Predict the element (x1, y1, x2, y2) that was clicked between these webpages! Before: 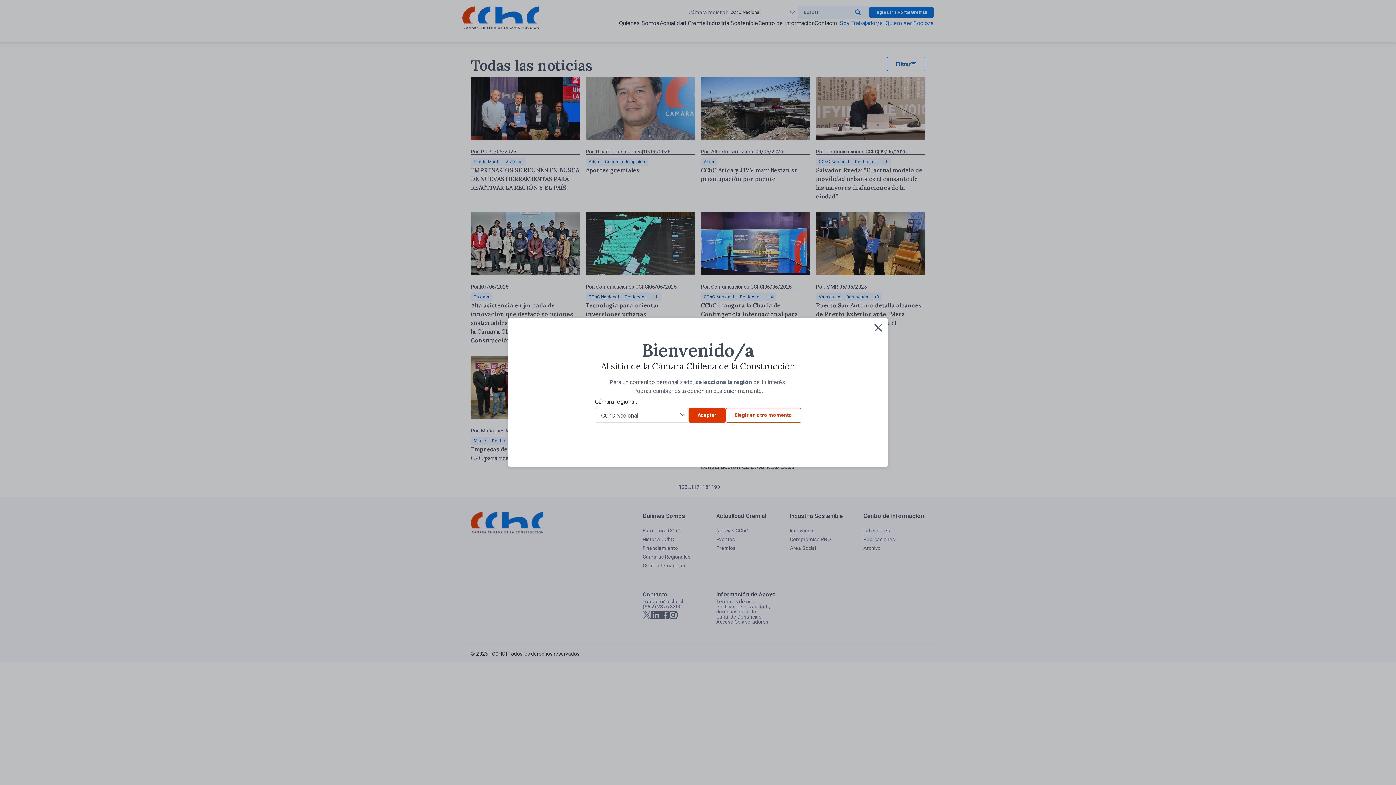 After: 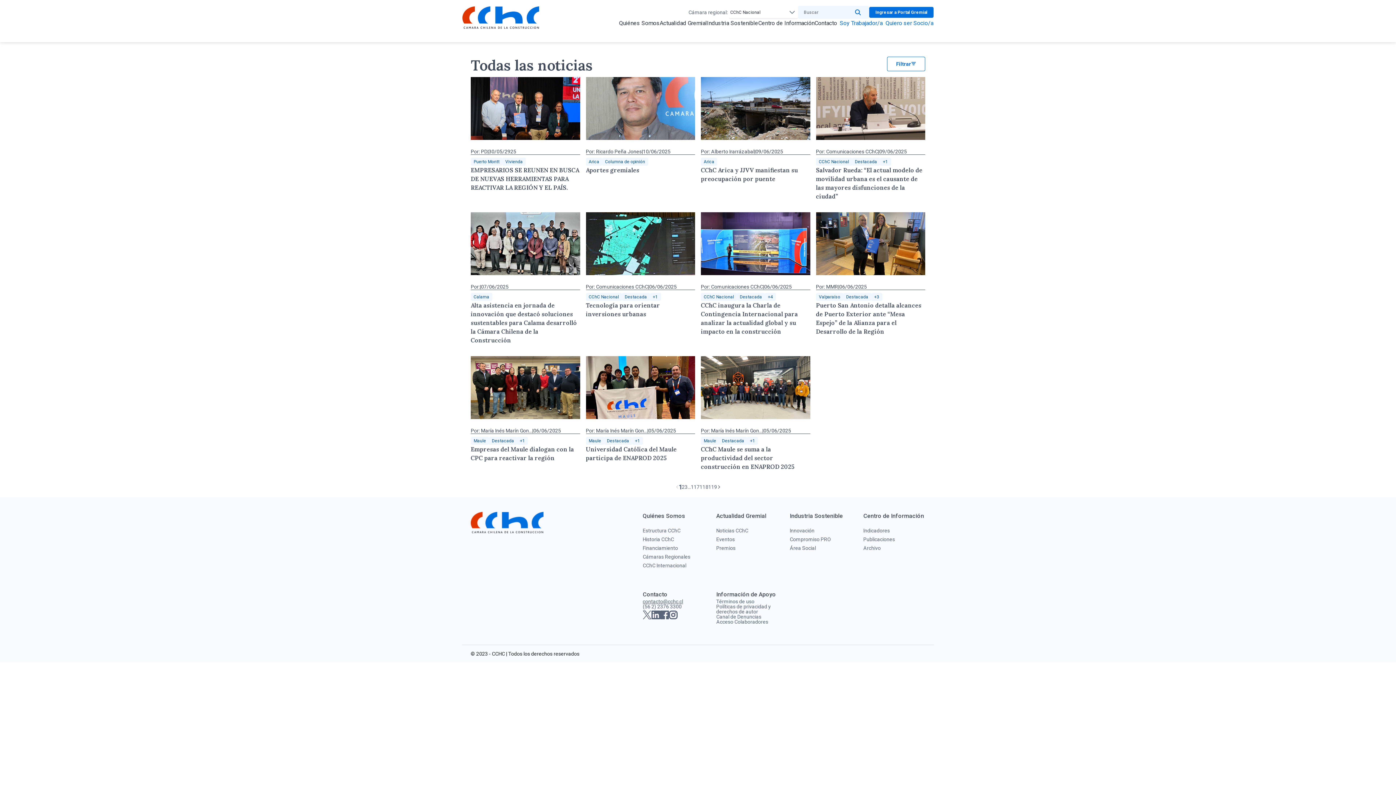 Action: label: Aceptar bbox: (688, 408, 725, 422)